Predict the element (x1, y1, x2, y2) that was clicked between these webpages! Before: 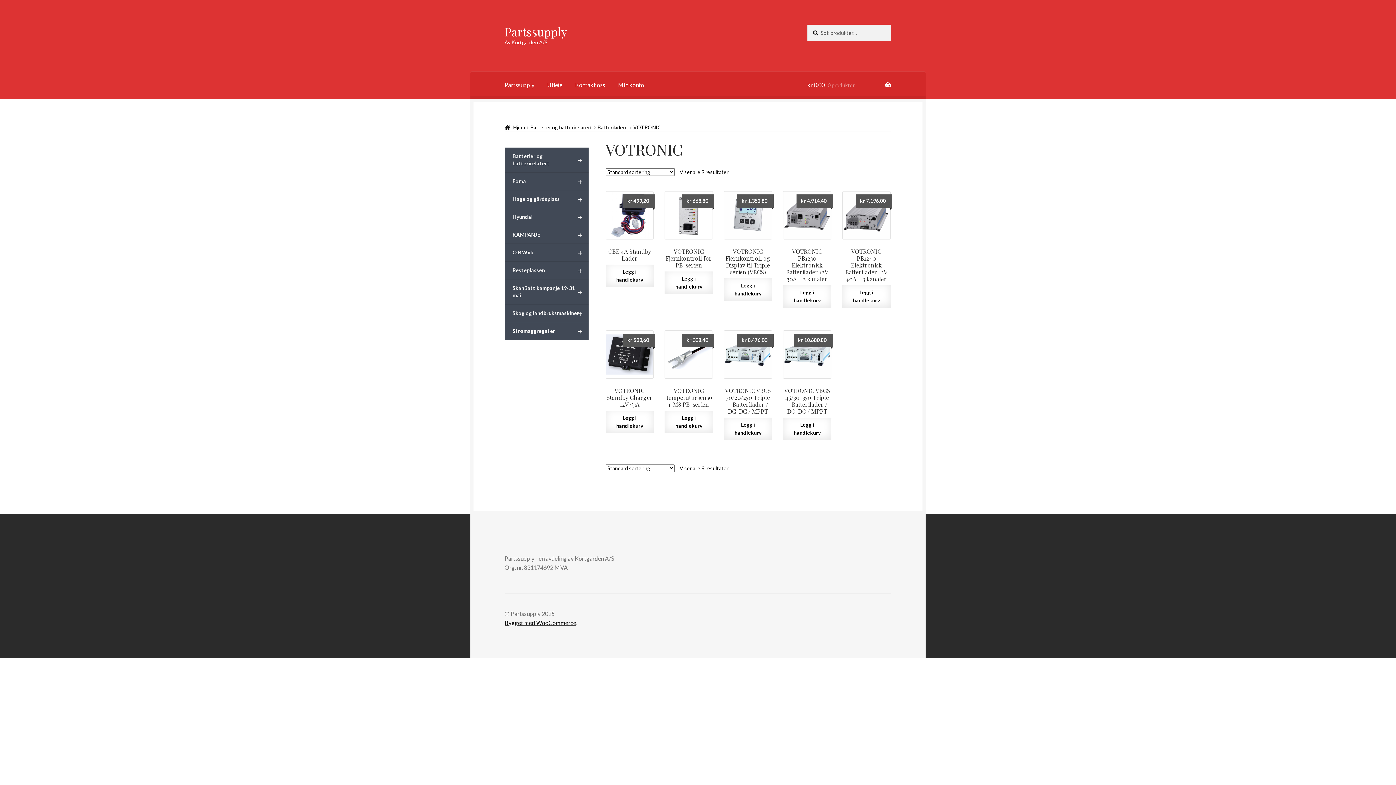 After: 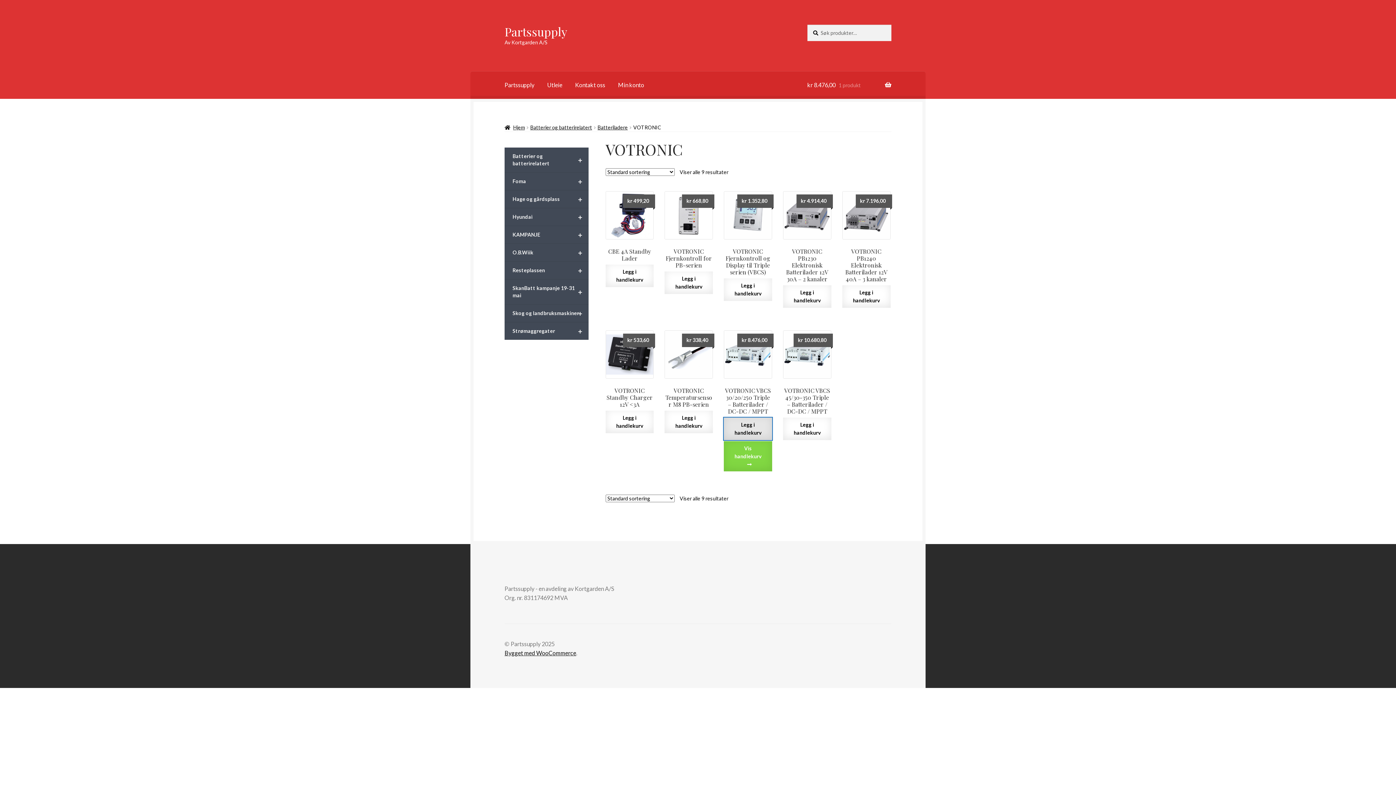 Action: bbox: (724, 417, 772, 440) label: Legg i handlekurv: «VOTRONIC VBCS 30/20/250 Triple - Batterilader / DC-DC / MPPT»